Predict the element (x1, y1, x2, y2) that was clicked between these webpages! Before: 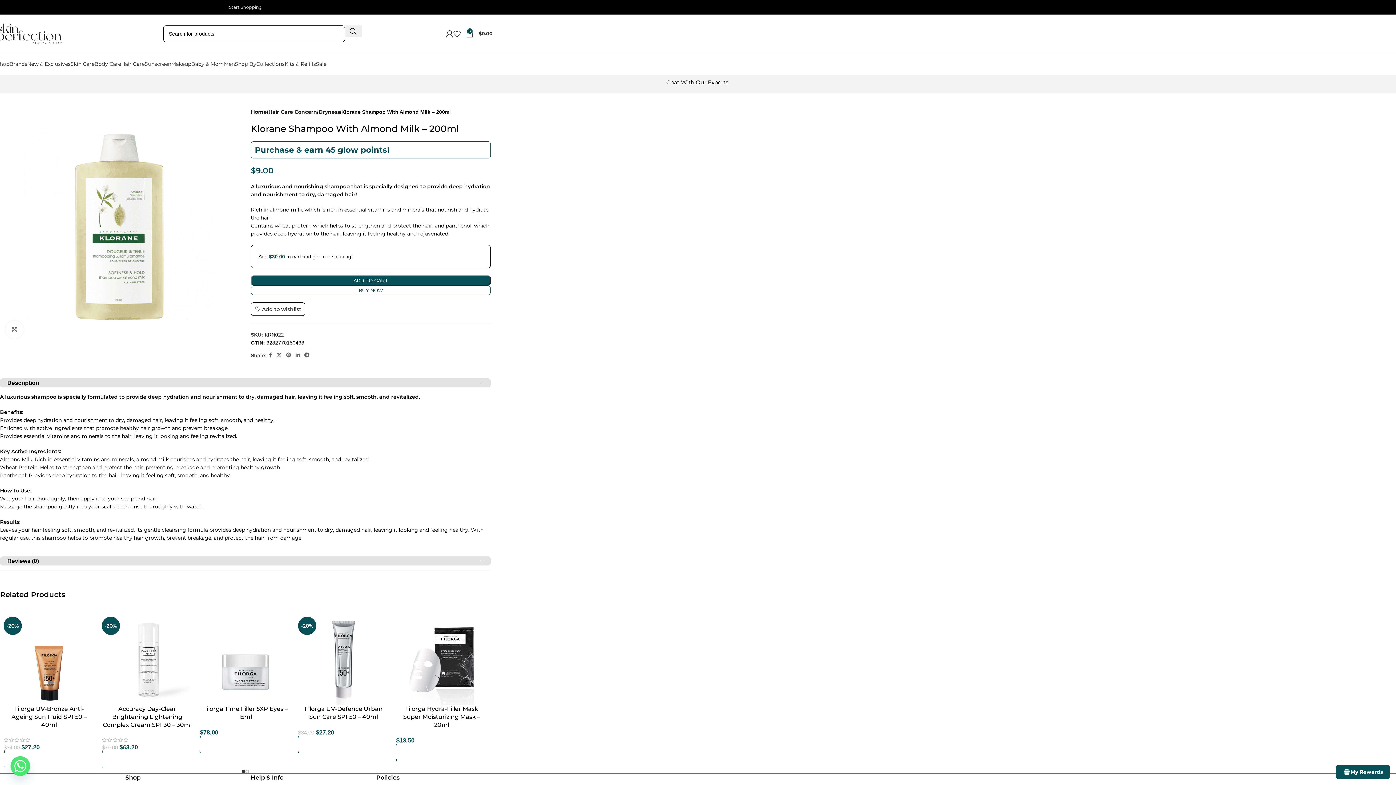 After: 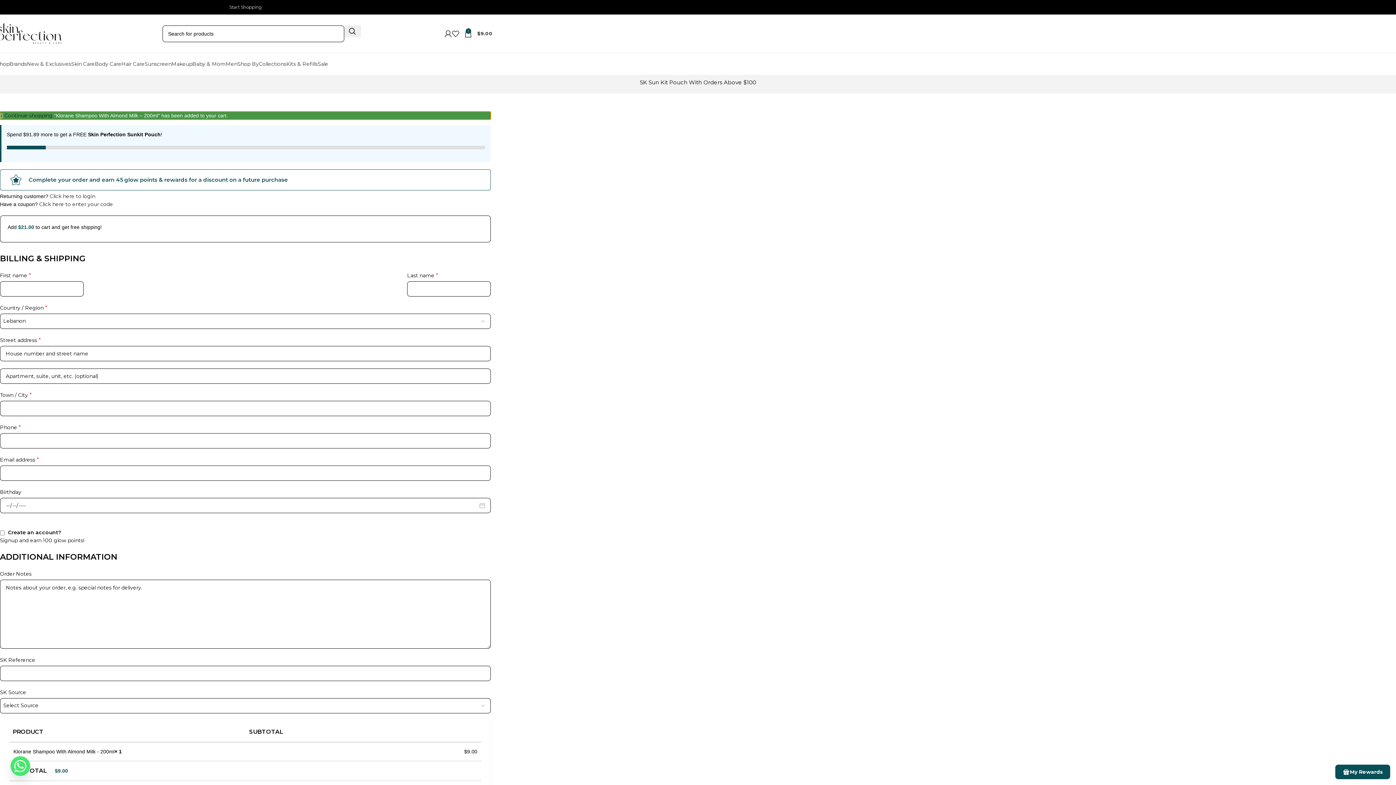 Action: bbox: (250, 285, 490, 295) label: BUY NOW